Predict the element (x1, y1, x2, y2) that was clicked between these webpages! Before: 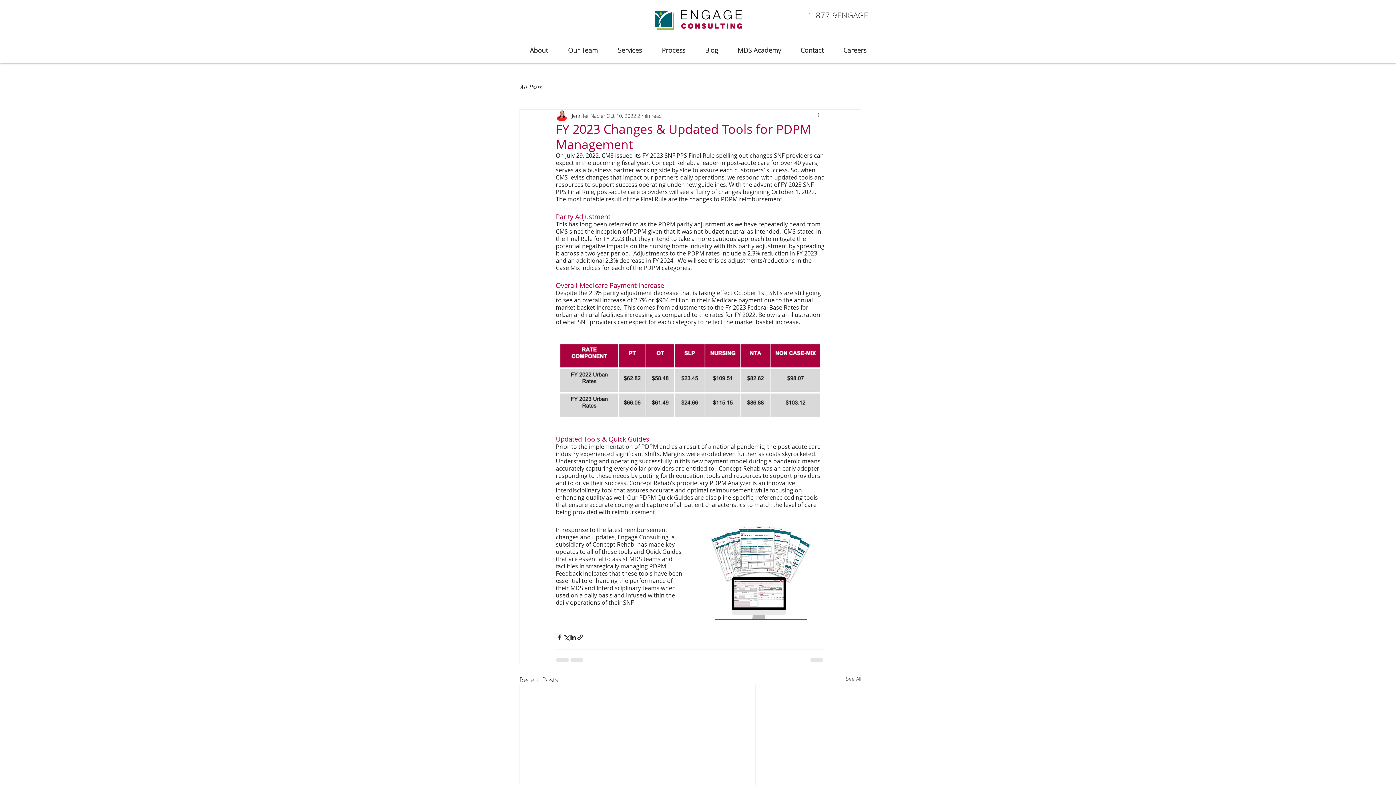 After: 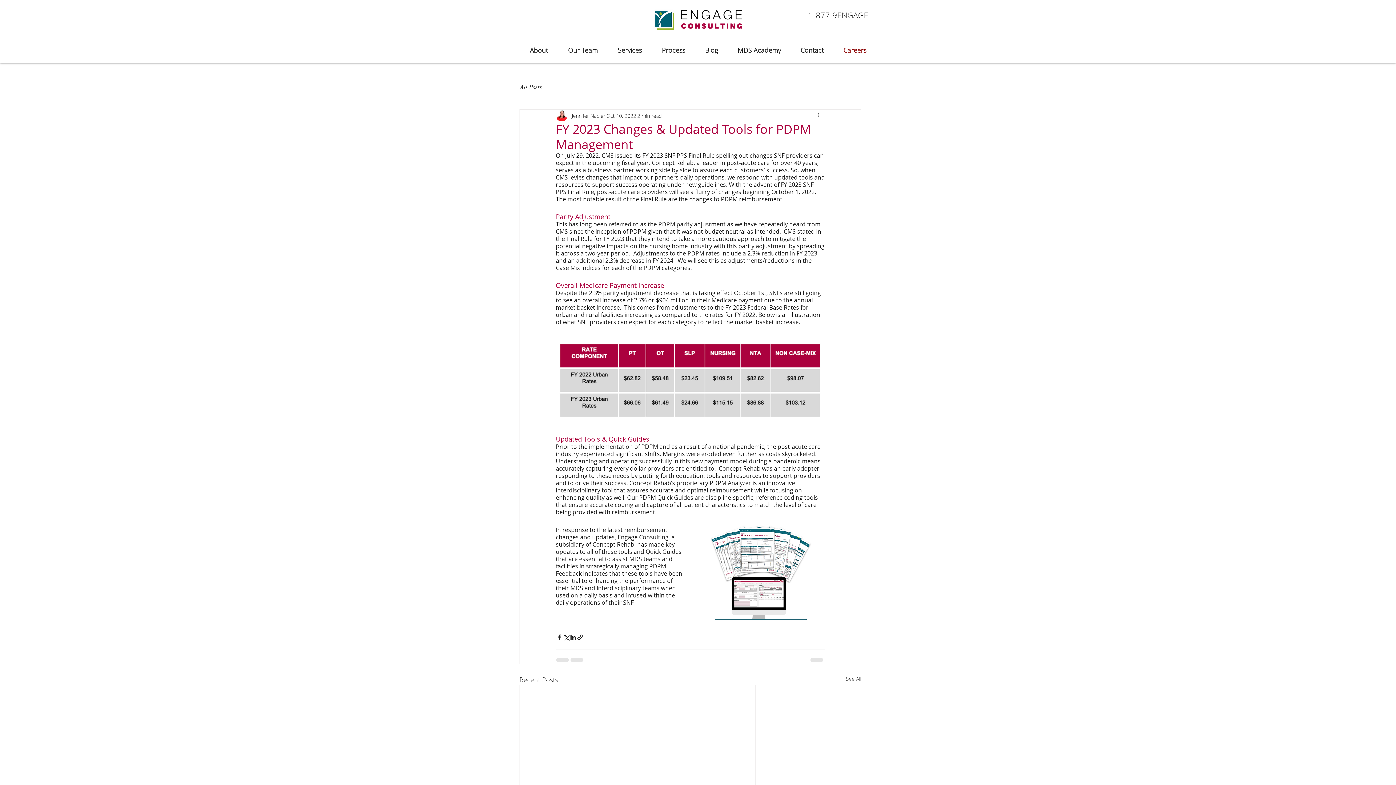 Action: label: Careers bbox: (833, 41, 876, 59)